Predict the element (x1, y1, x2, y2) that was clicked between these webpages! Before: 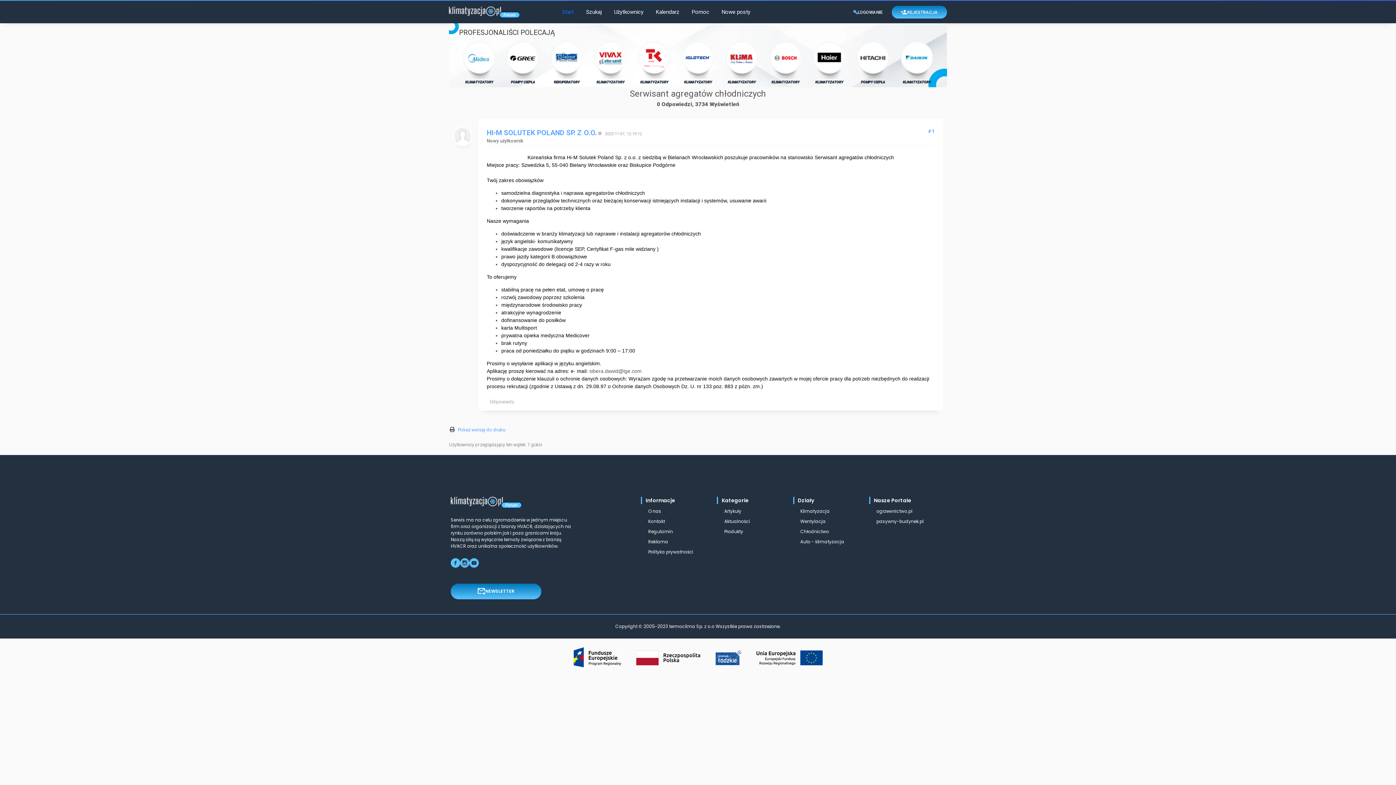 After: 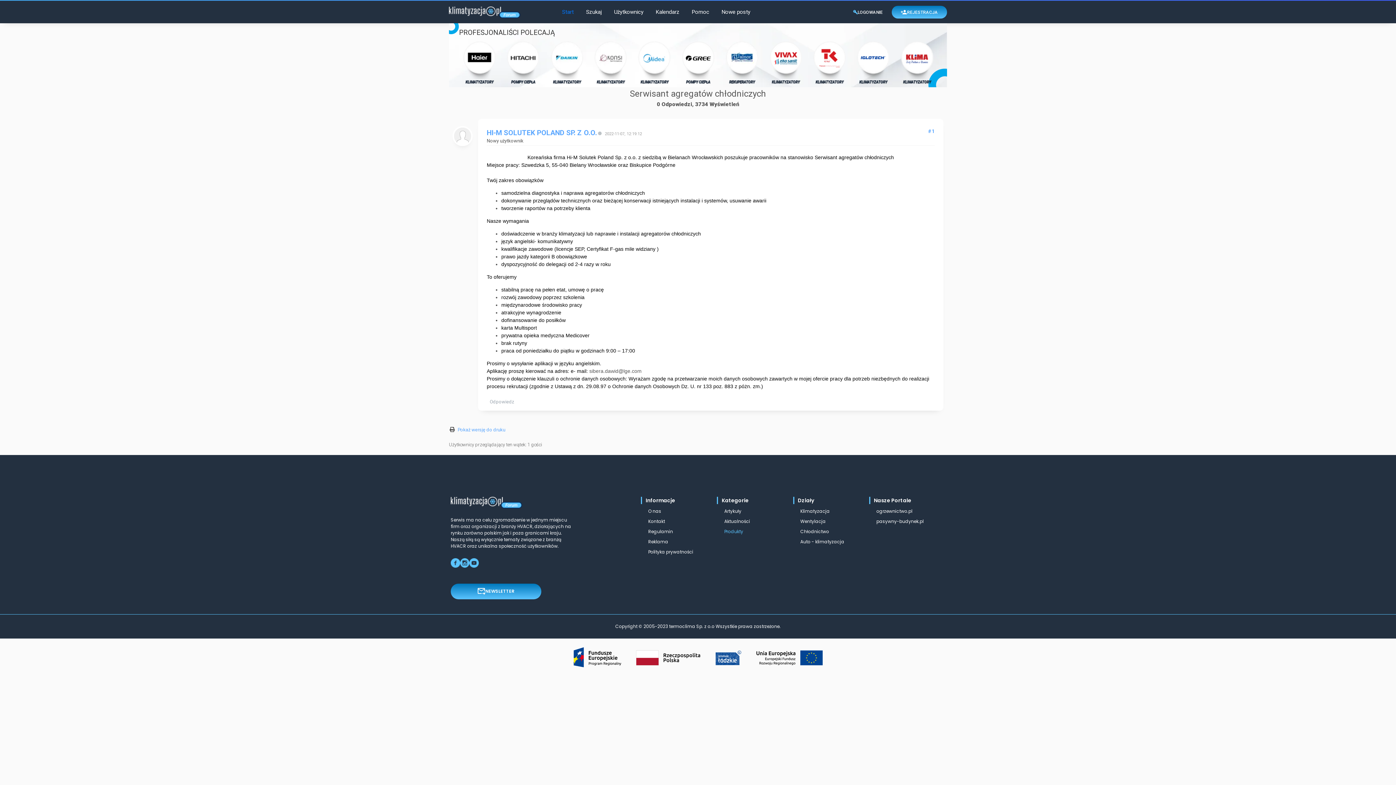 Action: label: Produkty bbox: (720, 528, 793, 535)